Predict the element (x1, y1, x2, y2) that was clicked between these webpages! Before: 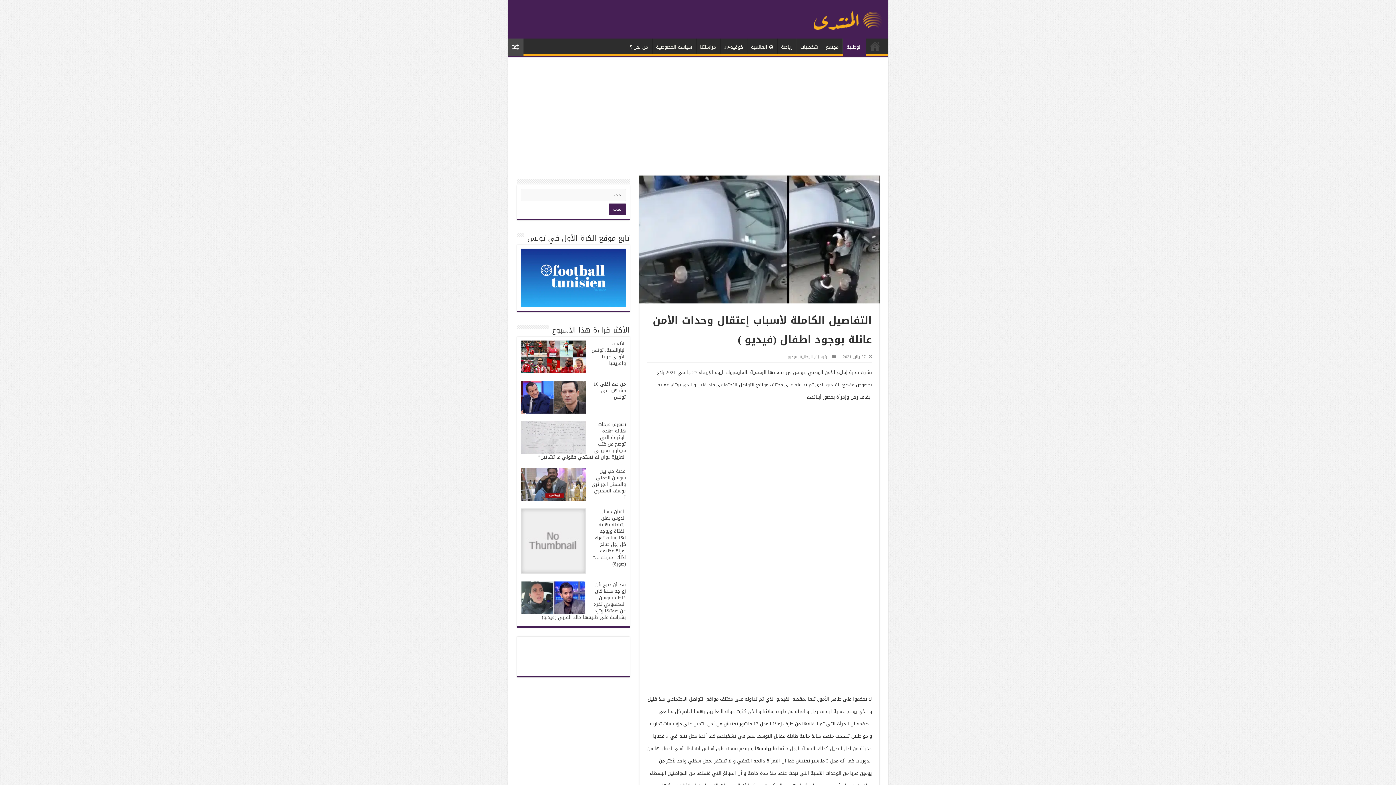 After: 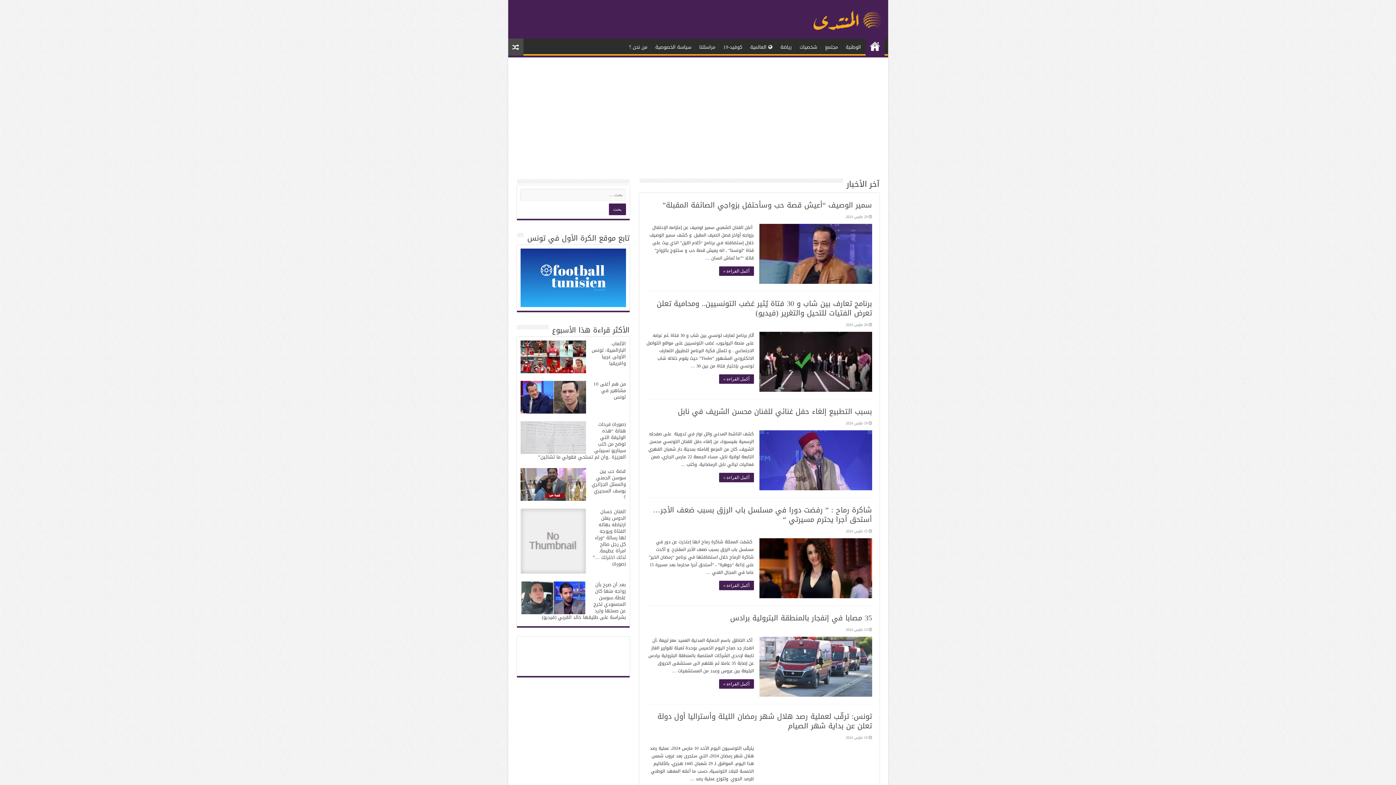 Action: bbox: (813, 8, 882, 26)